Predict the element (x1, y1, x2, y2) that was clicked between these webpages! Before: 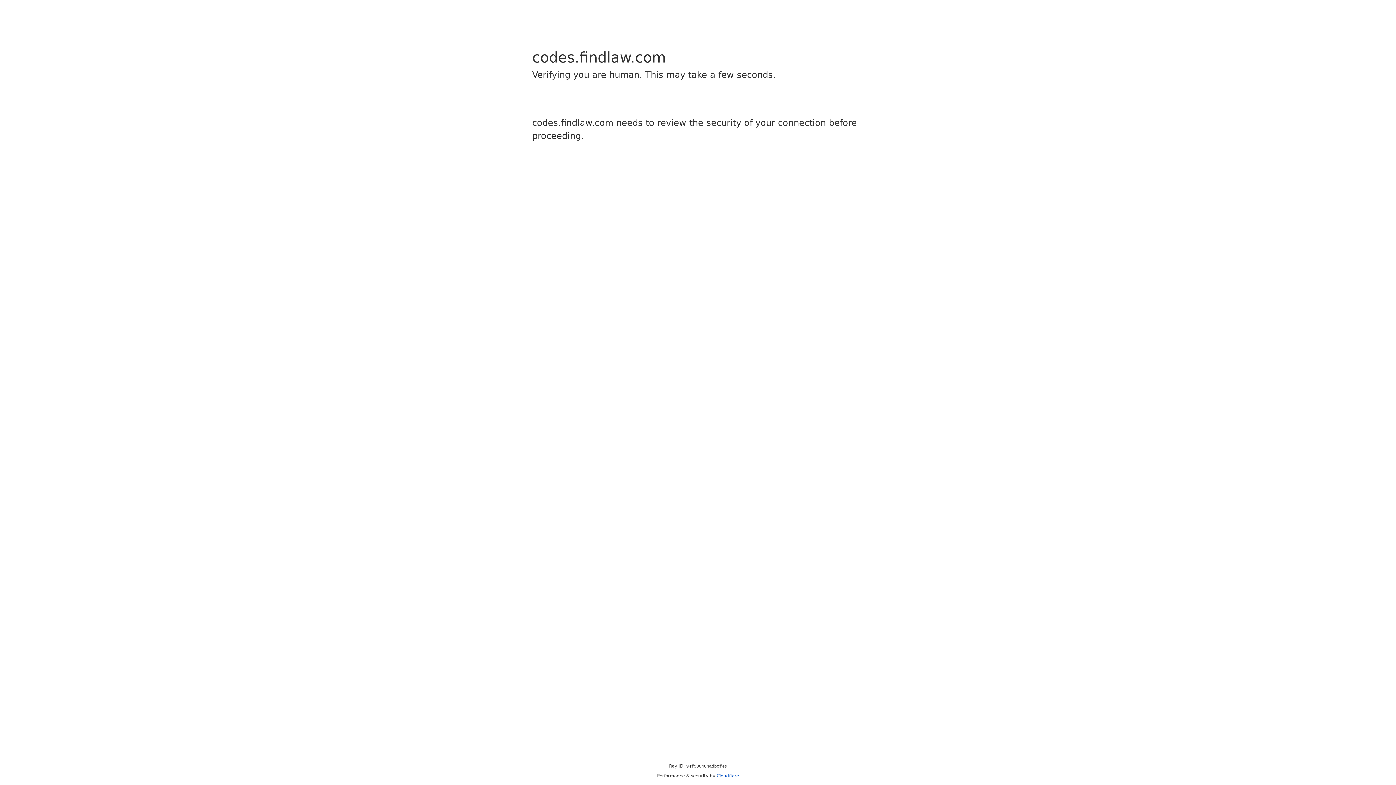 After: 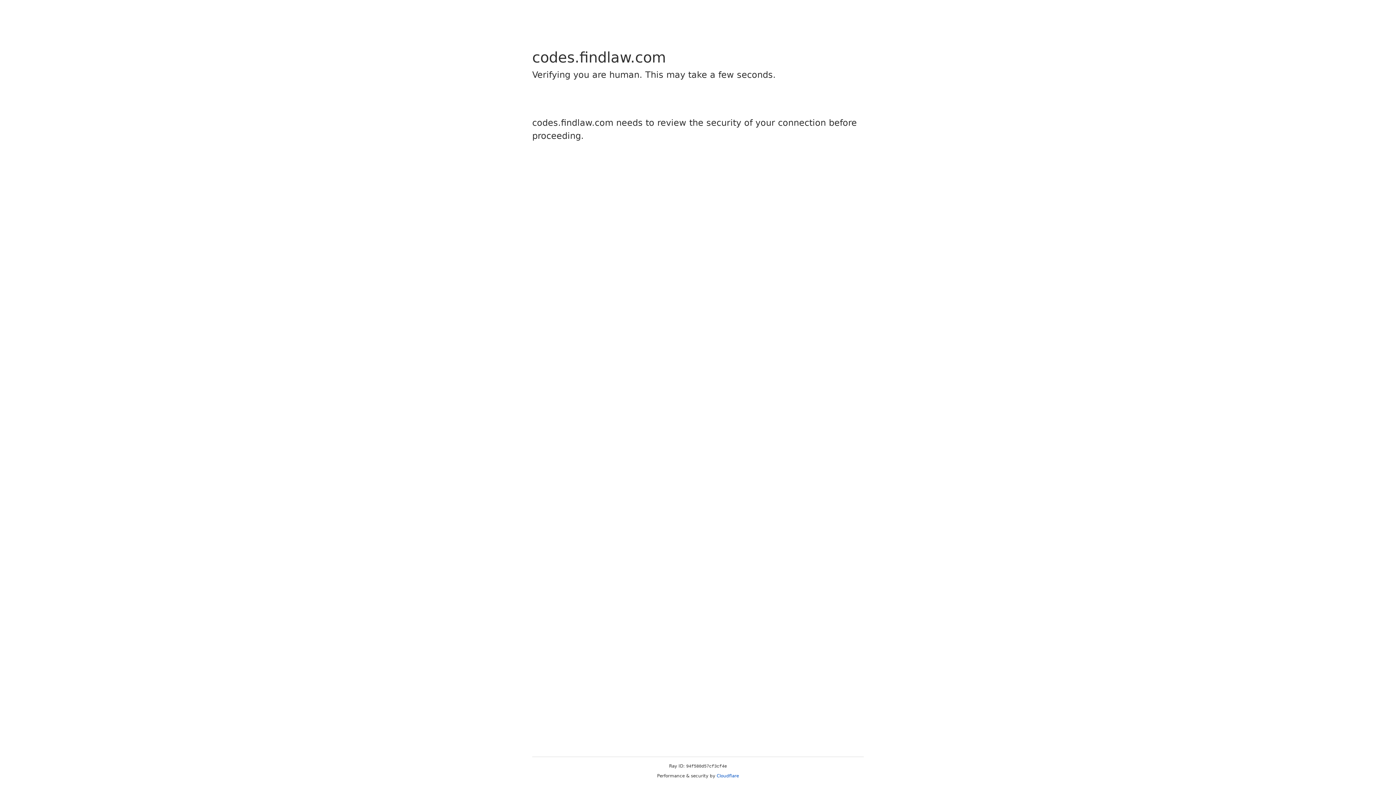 Action: label: Cloudflare bbox: (716, 773, 739, 778)